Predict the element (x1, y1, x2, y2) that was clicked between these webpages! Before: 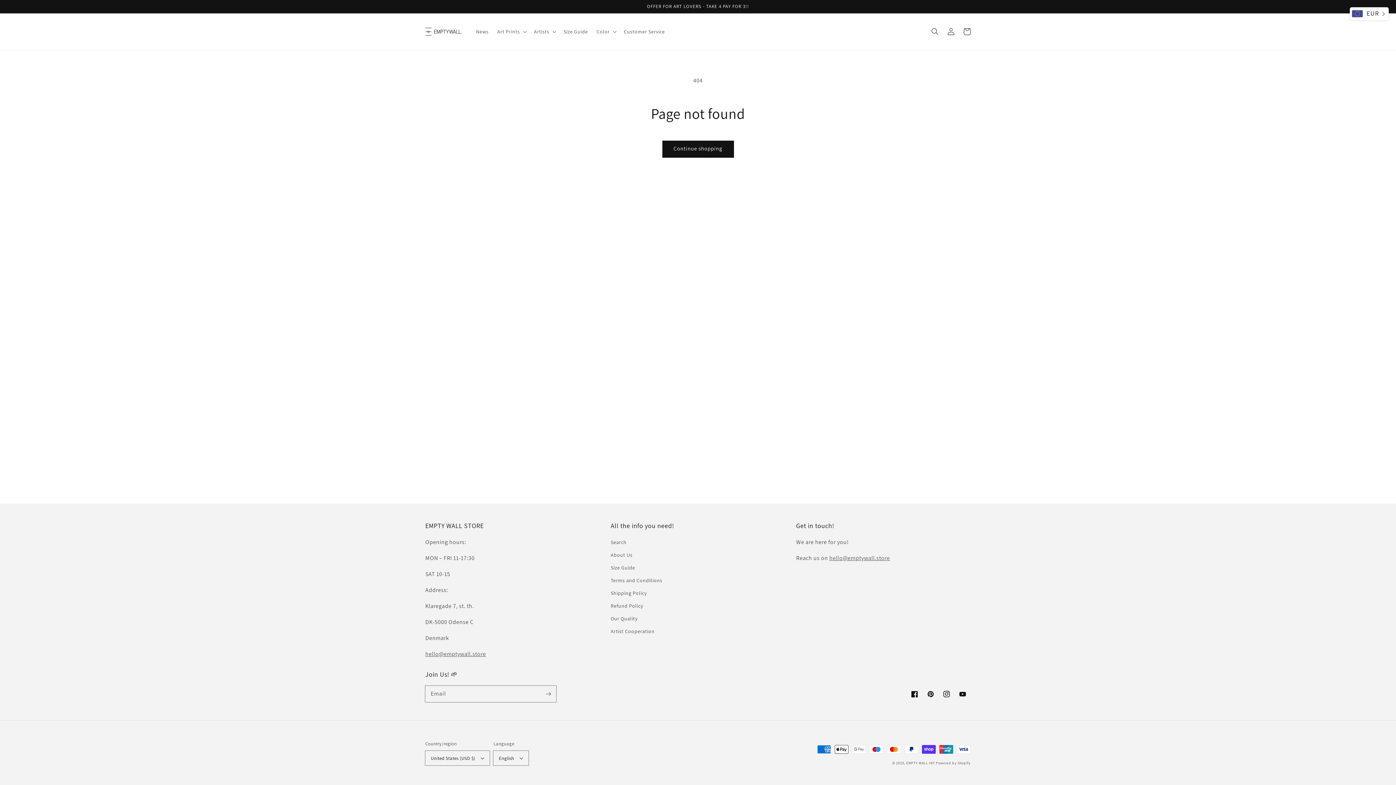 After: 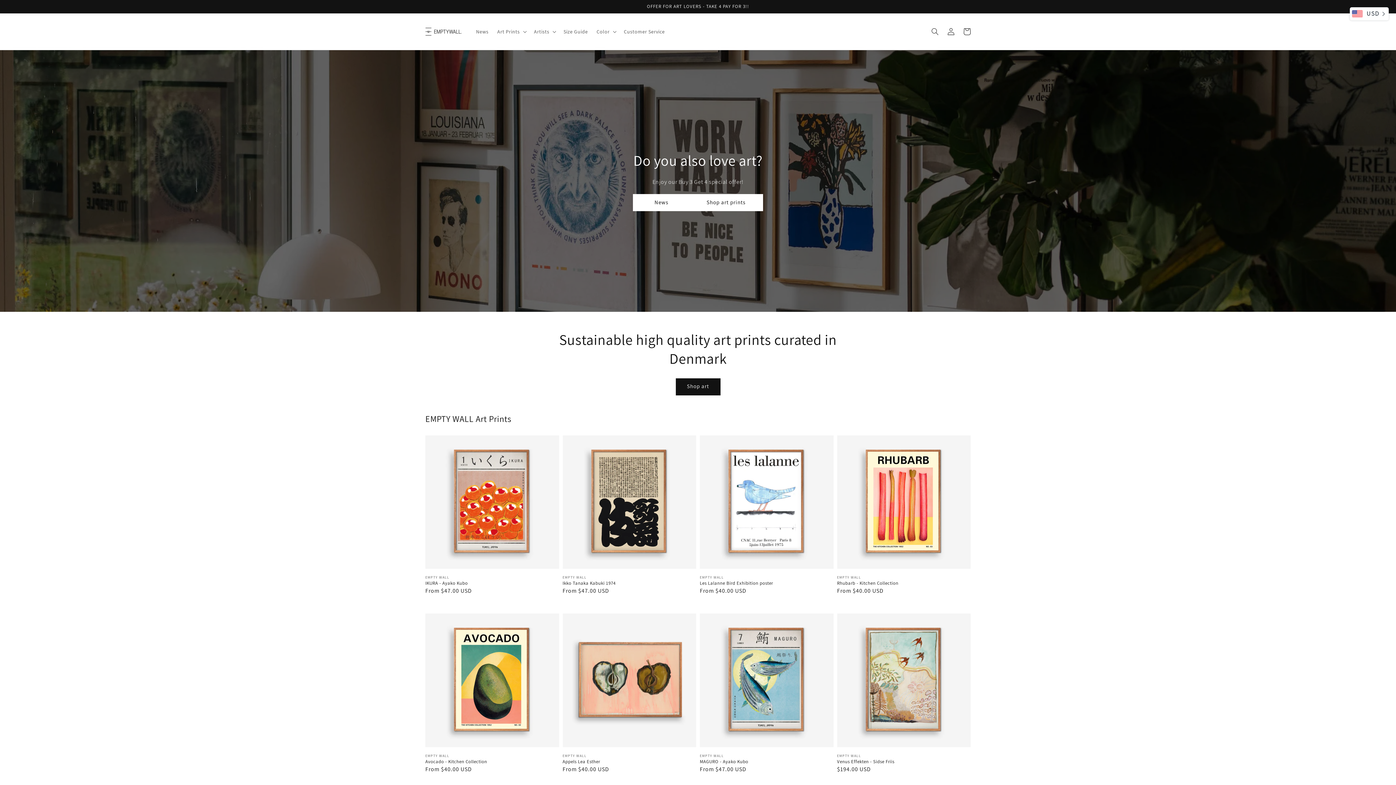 Action: bbox: (906, 760, 935, 765) label: EMPTY WALL INT